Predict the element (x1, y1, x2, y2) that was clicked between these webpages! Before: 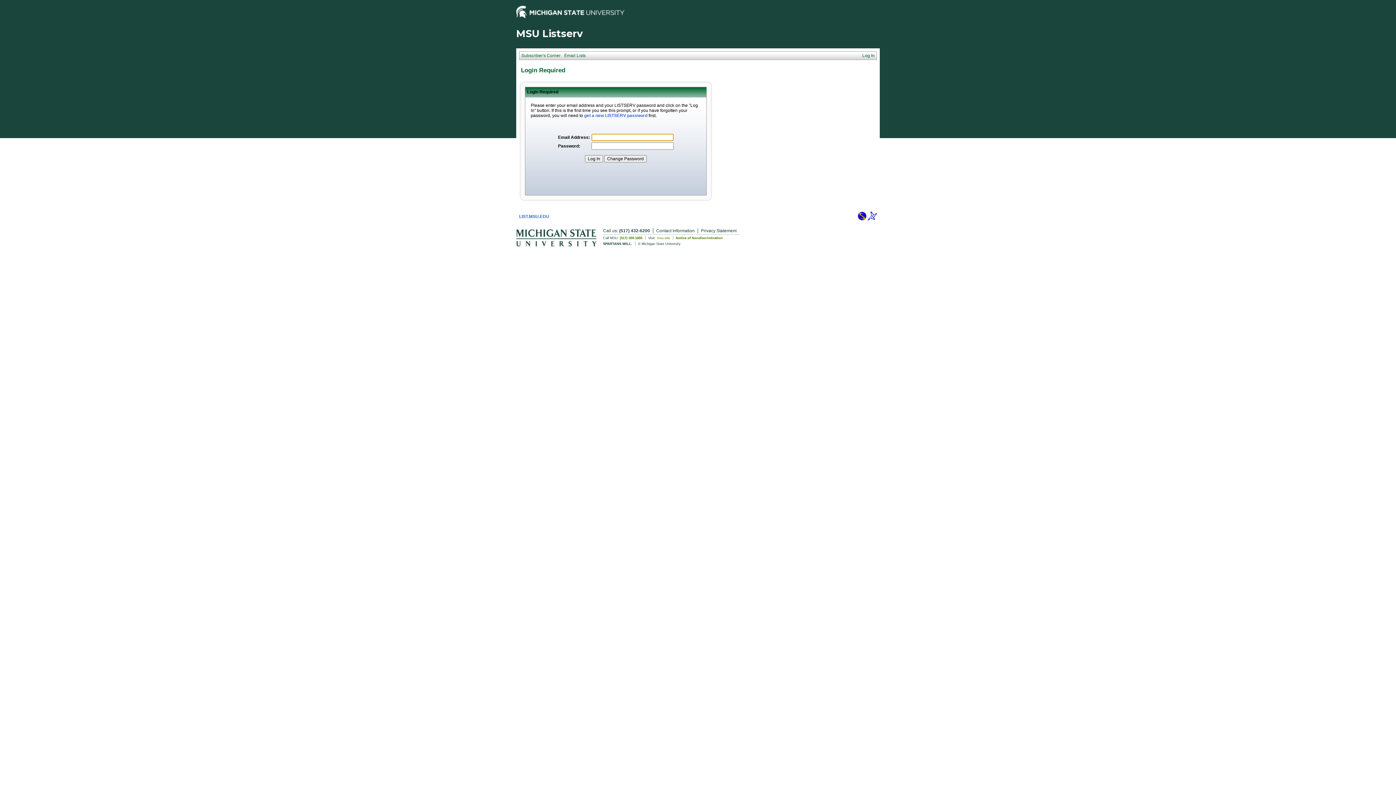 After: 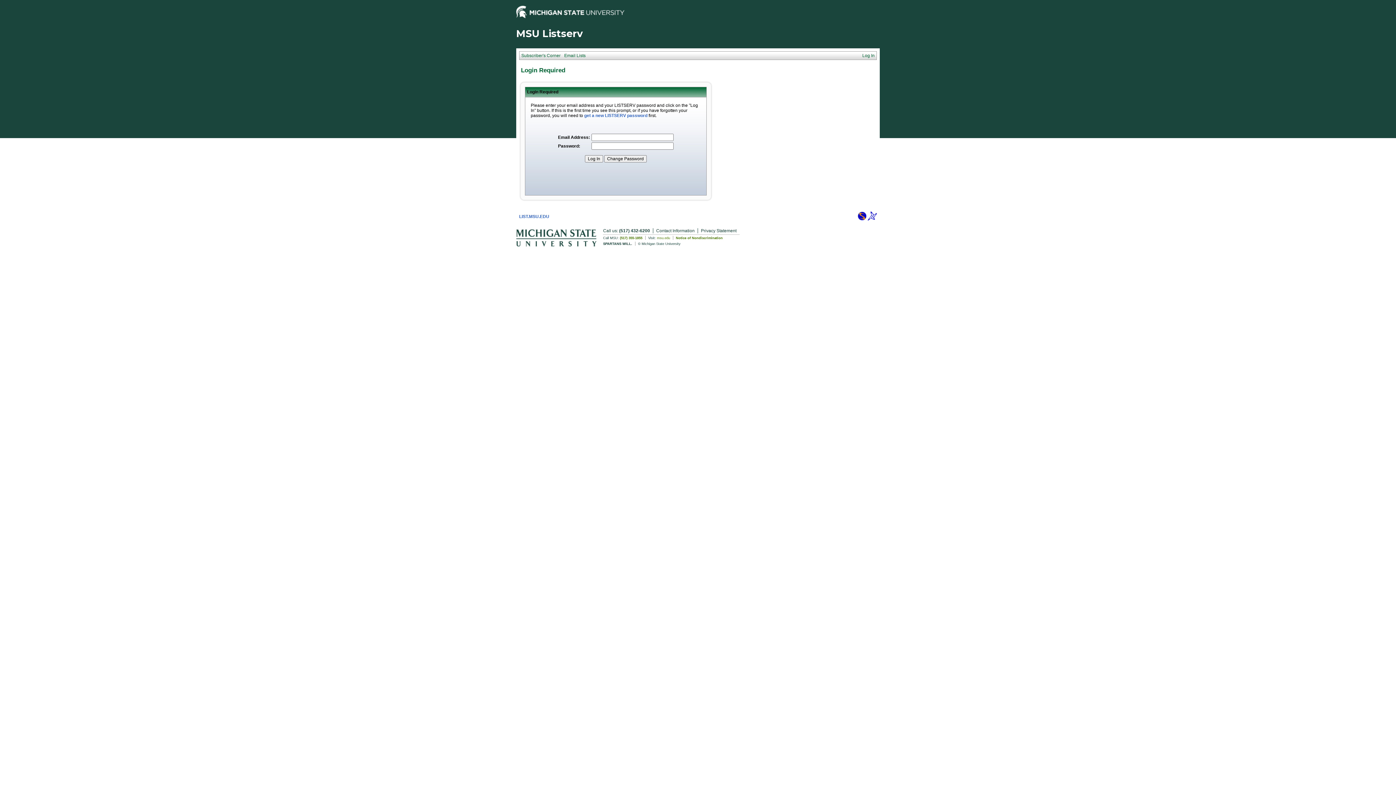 Action: bbox: (857, 216, 866, 221)